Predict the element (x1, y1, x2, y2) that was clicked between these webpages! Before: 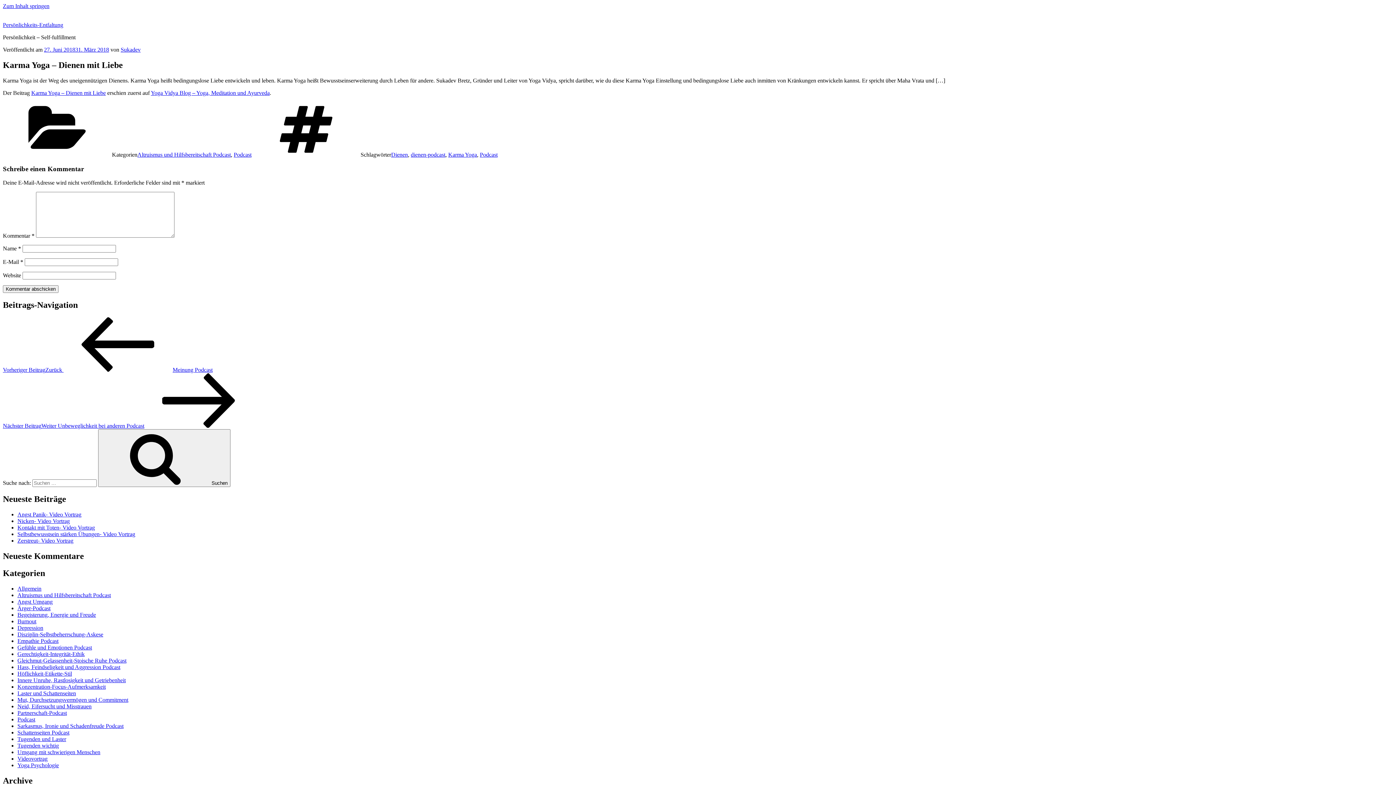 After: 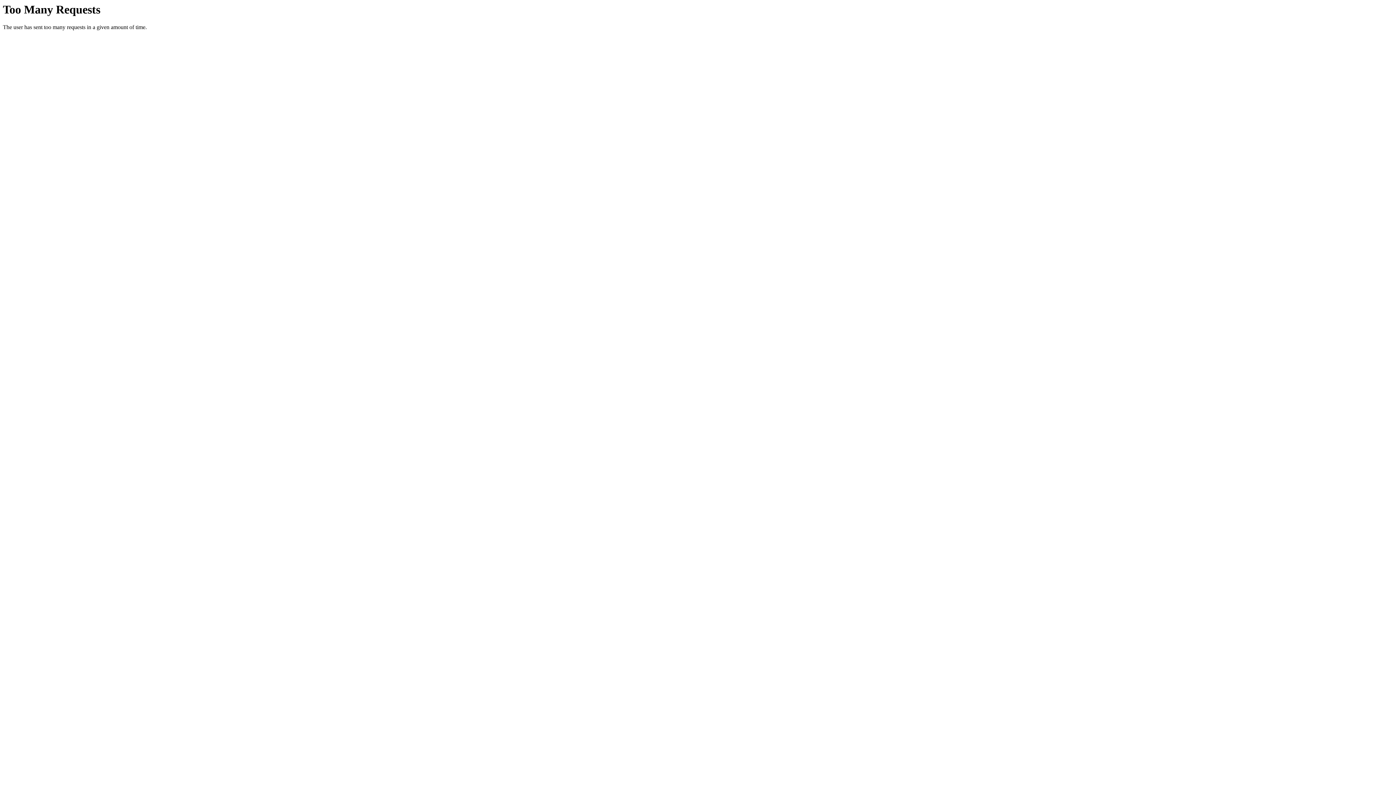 Action: bbox: (17, 624, 43, 631) label: Depression